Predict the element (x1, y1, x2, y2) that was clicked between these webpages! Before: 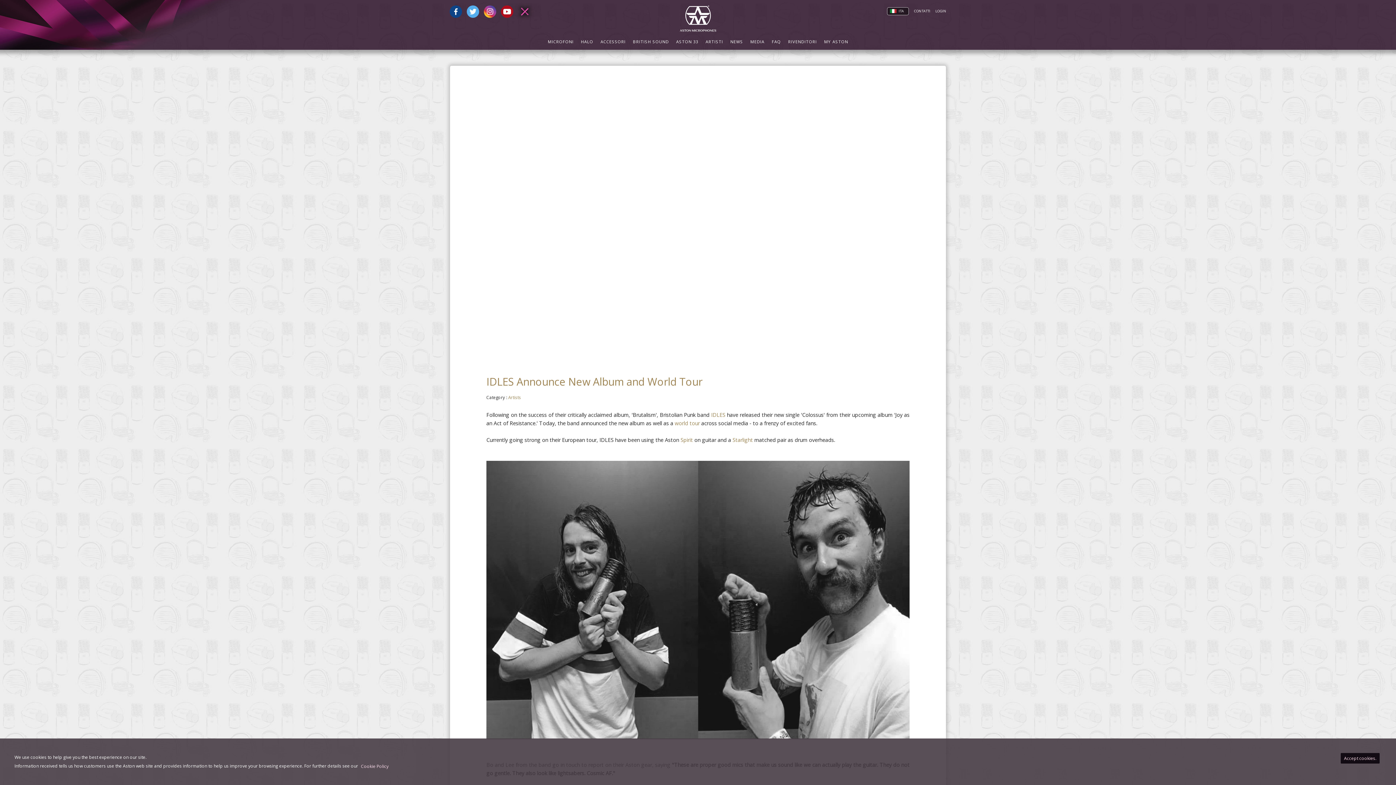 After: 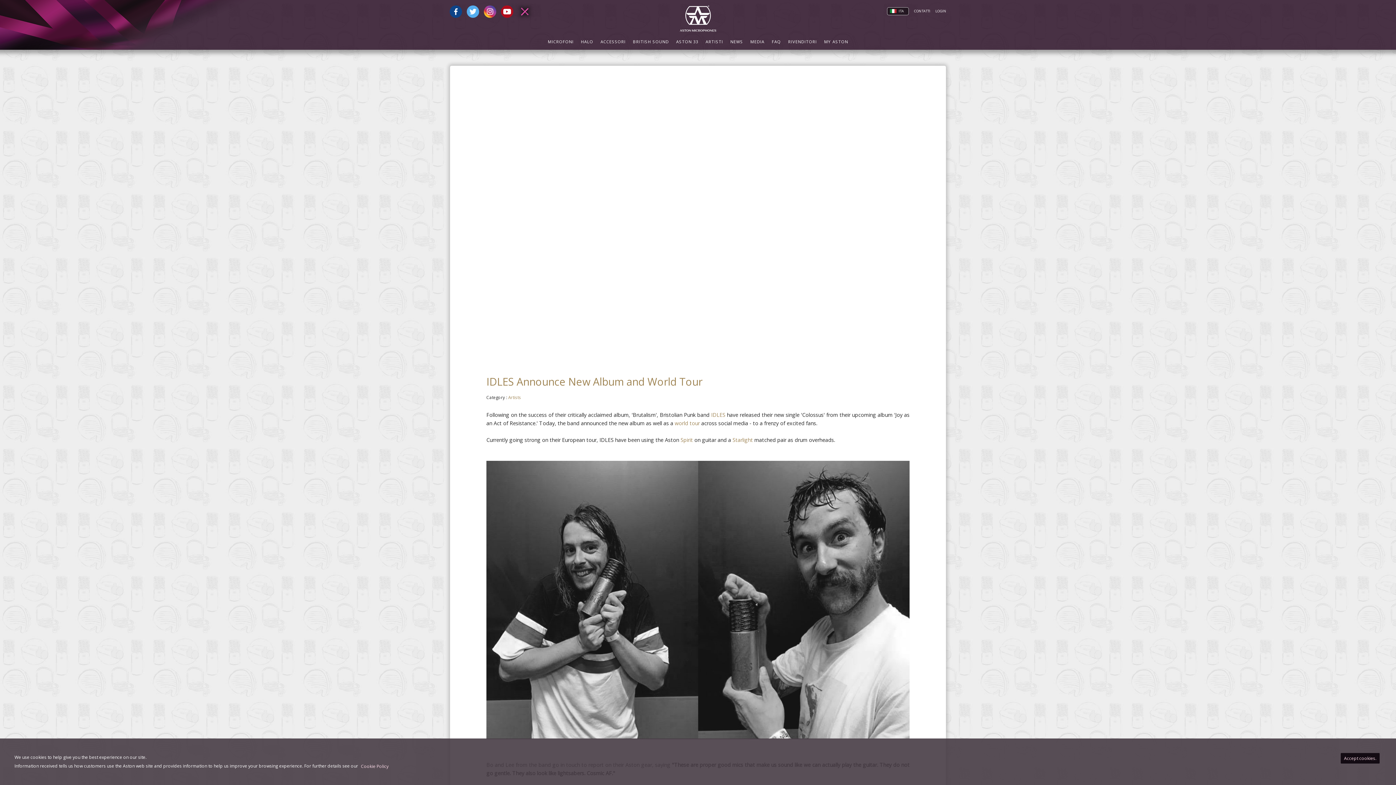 Action: bbox: (466, 13, 482, 18)